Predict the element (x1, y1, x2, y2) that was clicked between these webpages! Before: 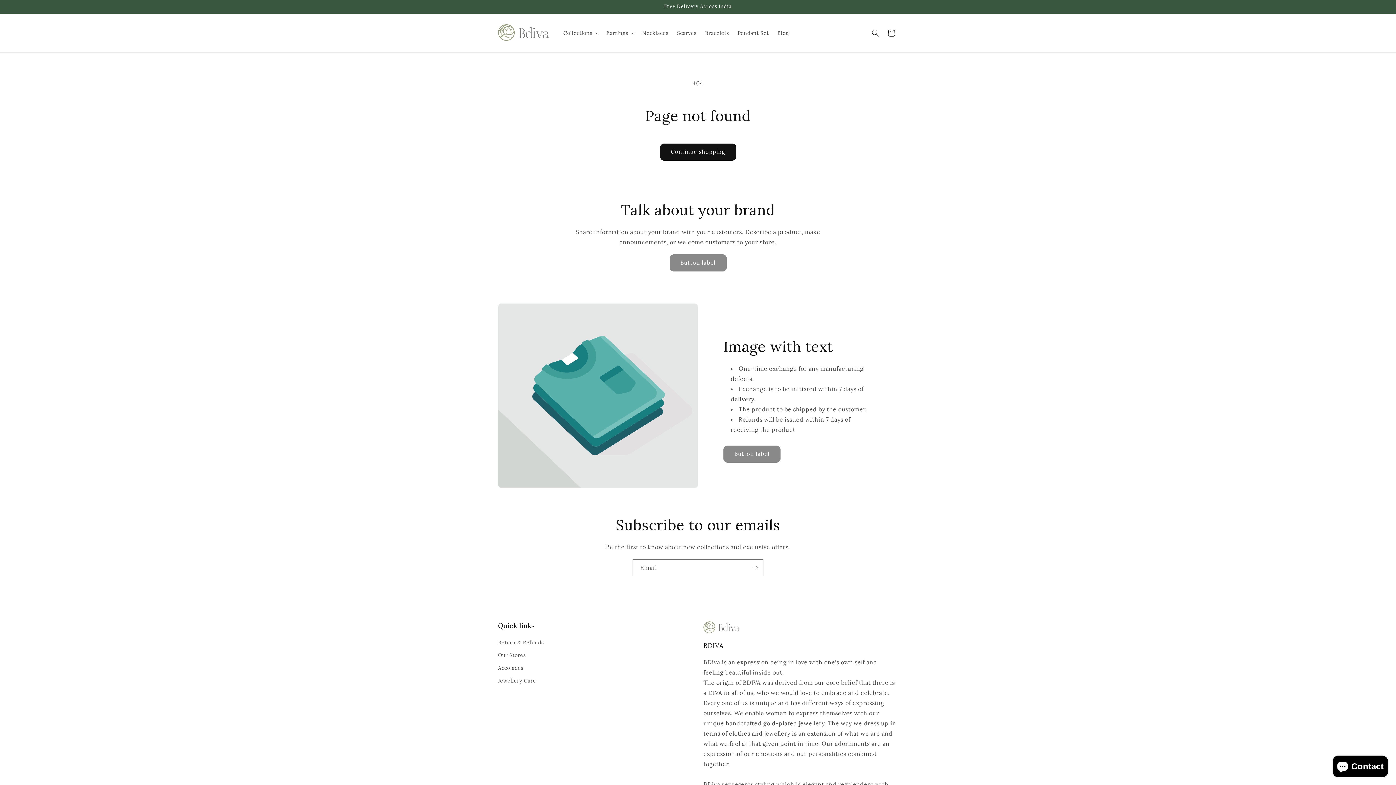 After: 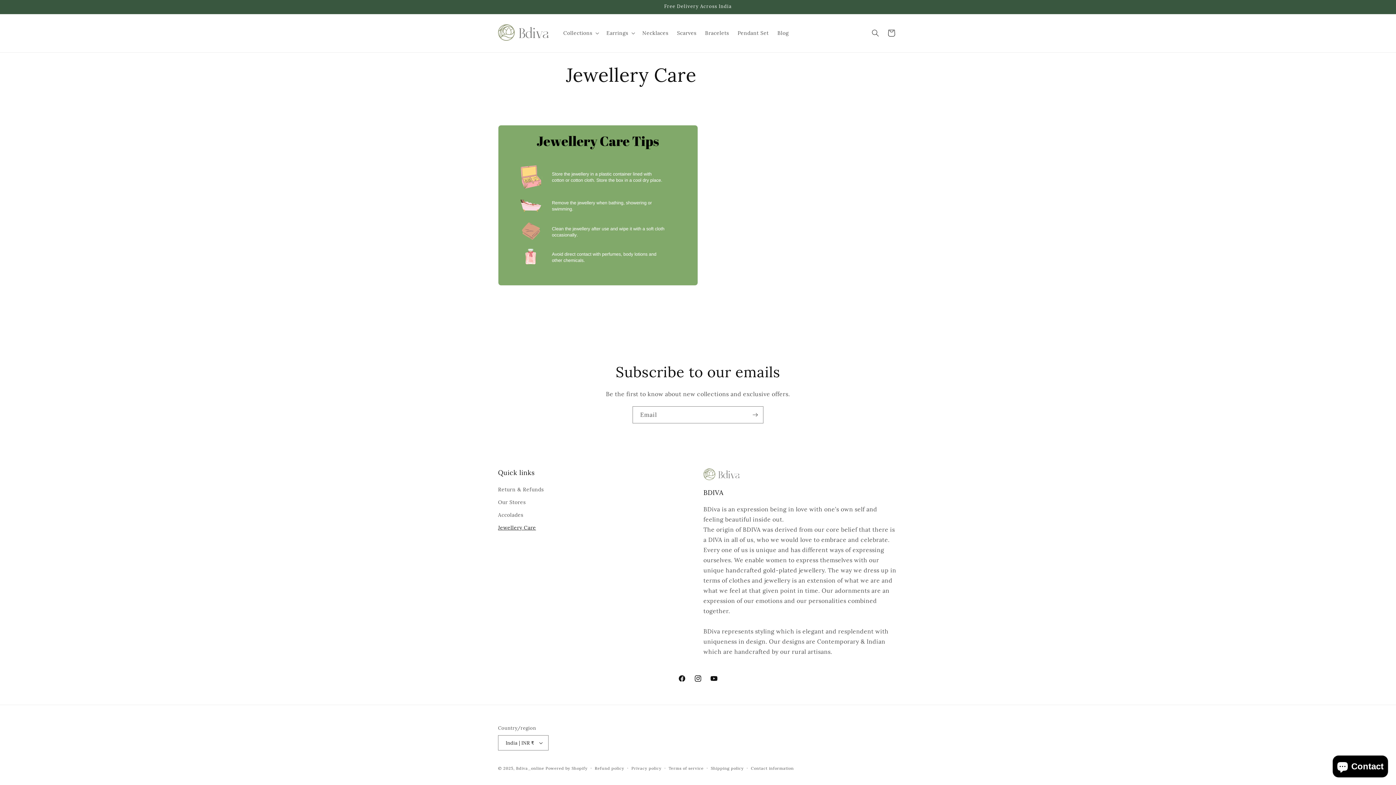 Action: bbox: (498, 674, 536, 687) label: Jewellery Care